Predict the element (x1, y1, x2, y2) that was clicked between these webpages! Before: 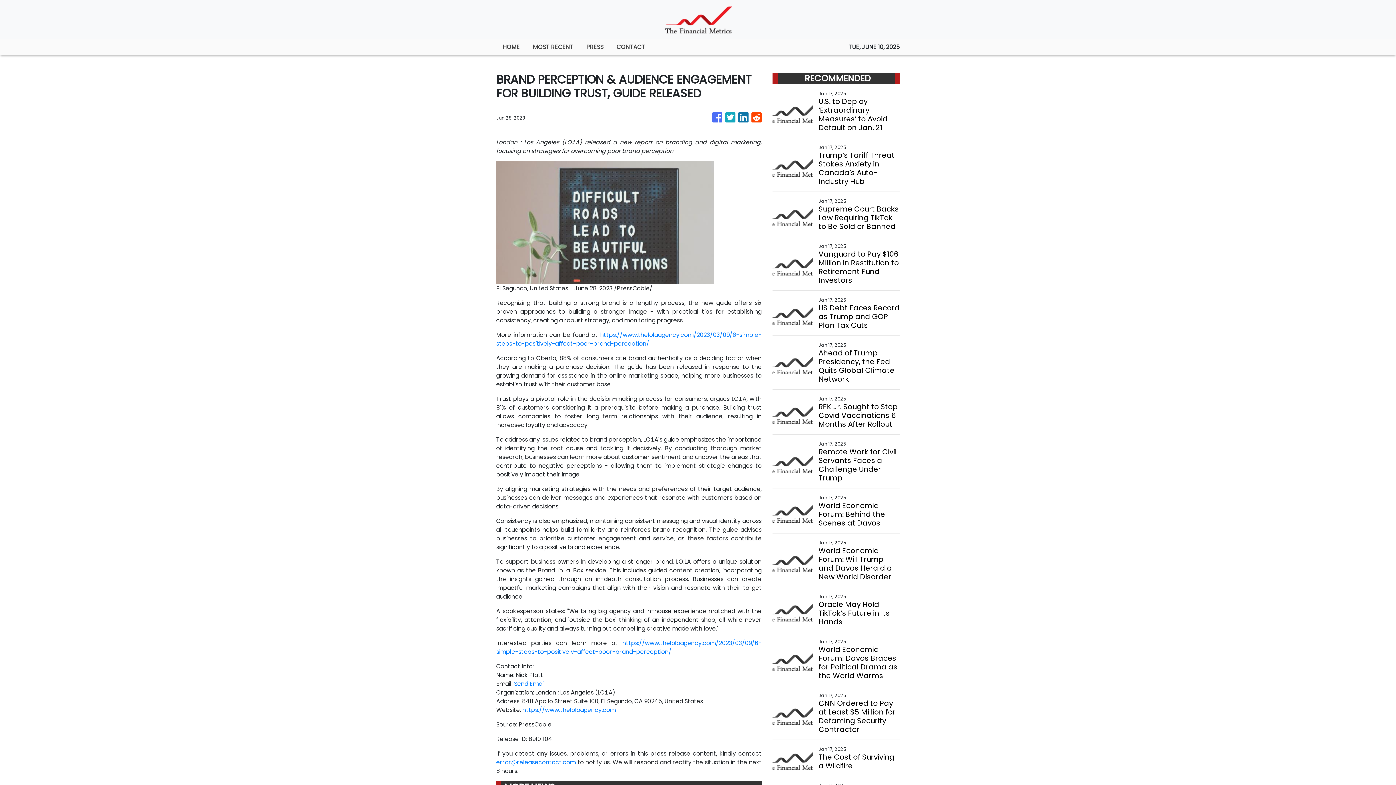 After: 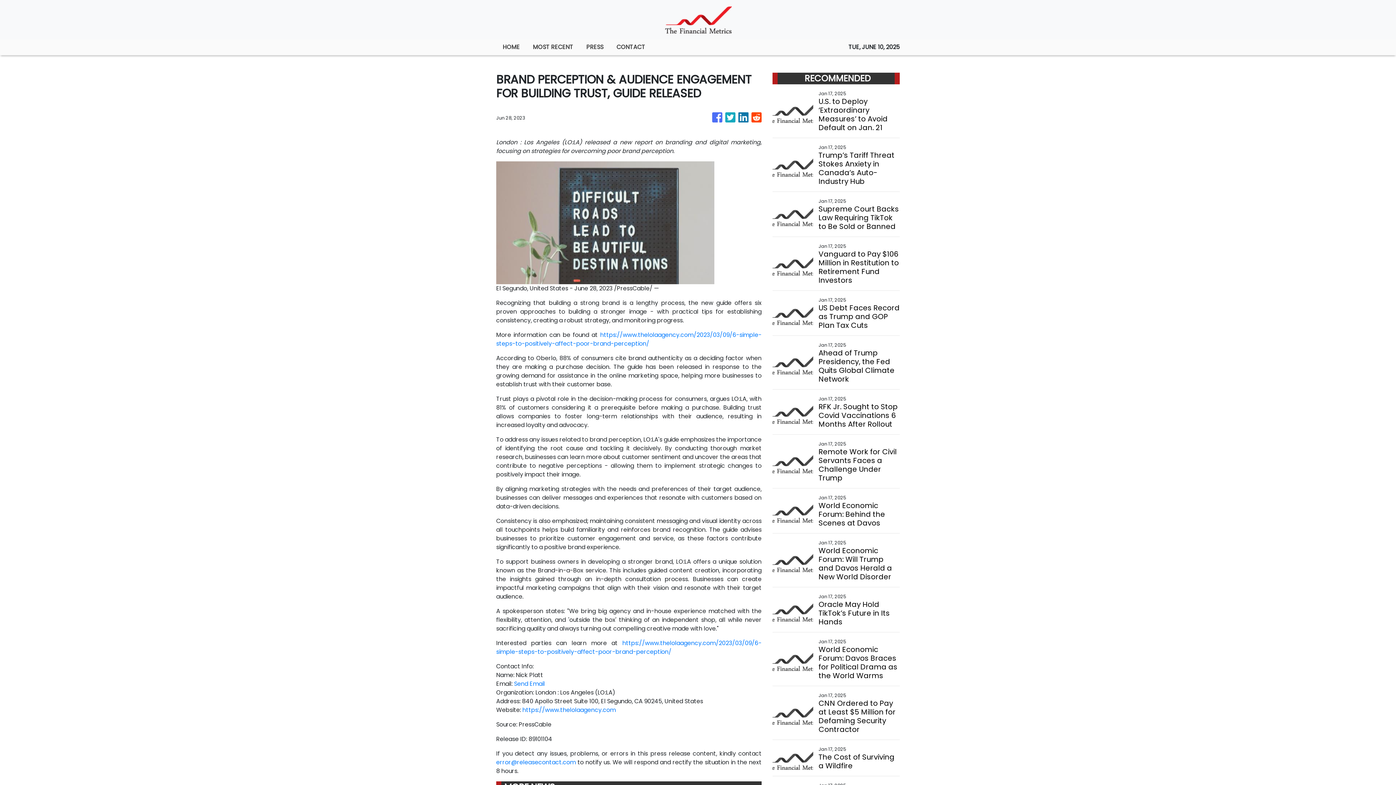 Action: bbox: (514, 565, 545, 574) label: Send Email